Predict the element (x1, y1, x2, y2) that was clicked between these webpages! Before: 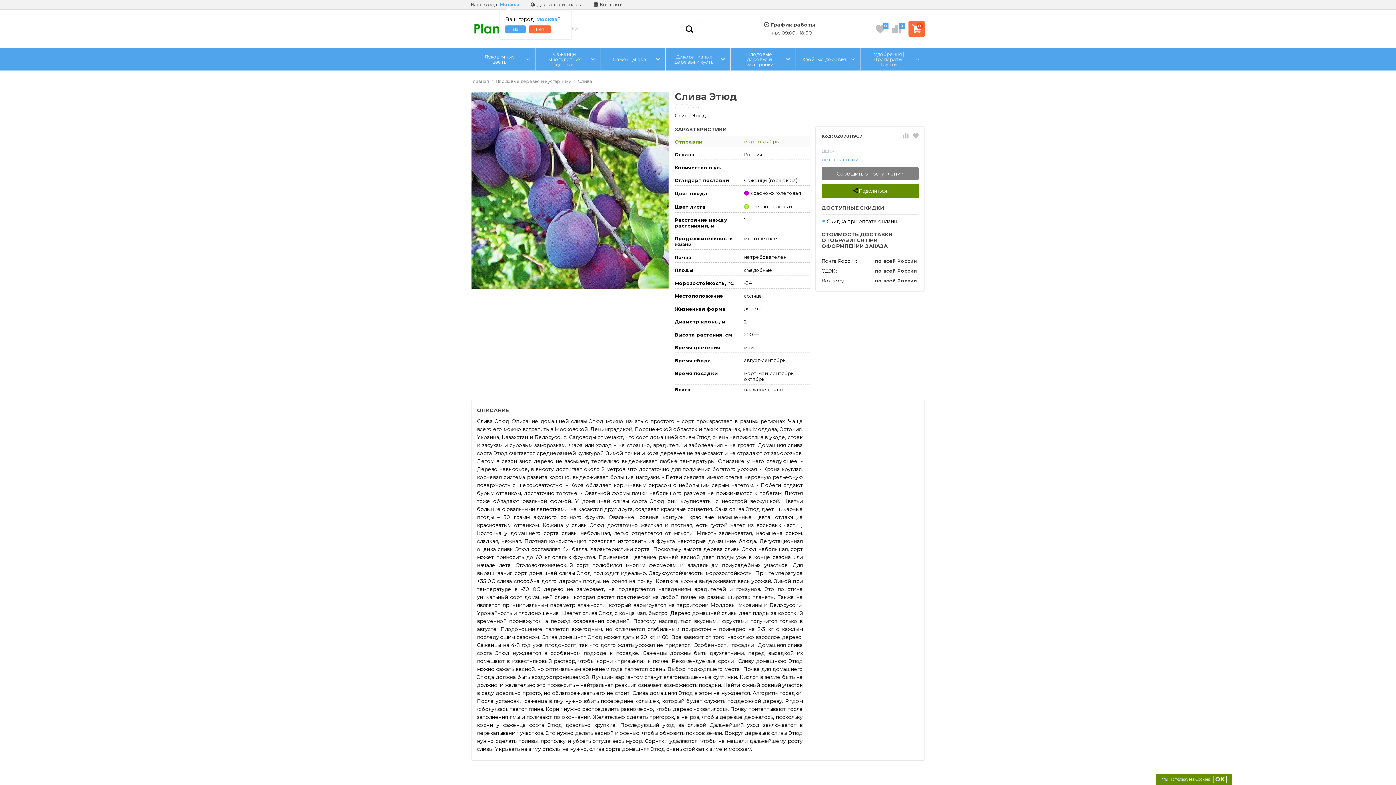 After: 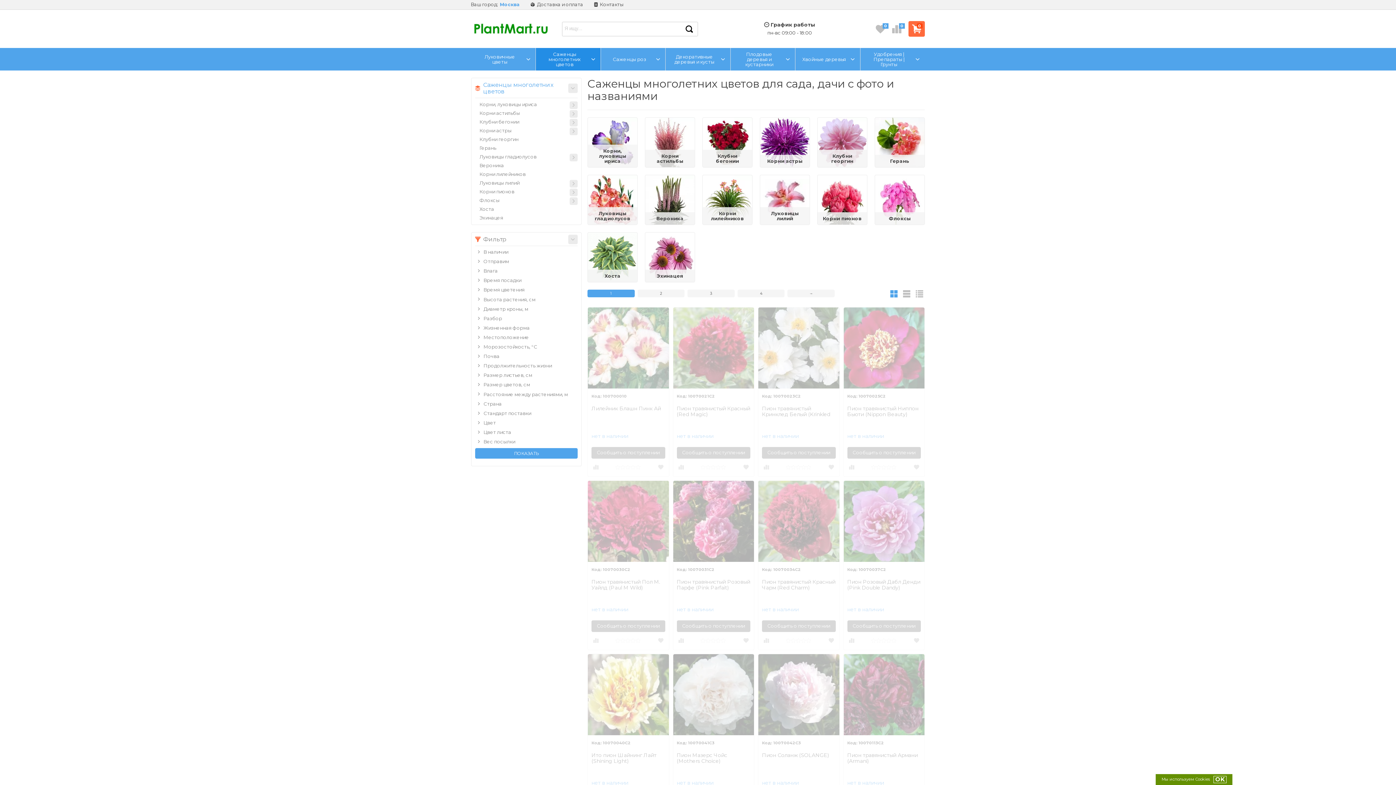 Action: label: Саженцы многолетних цветов bbox: (536, 48, 600, 70)